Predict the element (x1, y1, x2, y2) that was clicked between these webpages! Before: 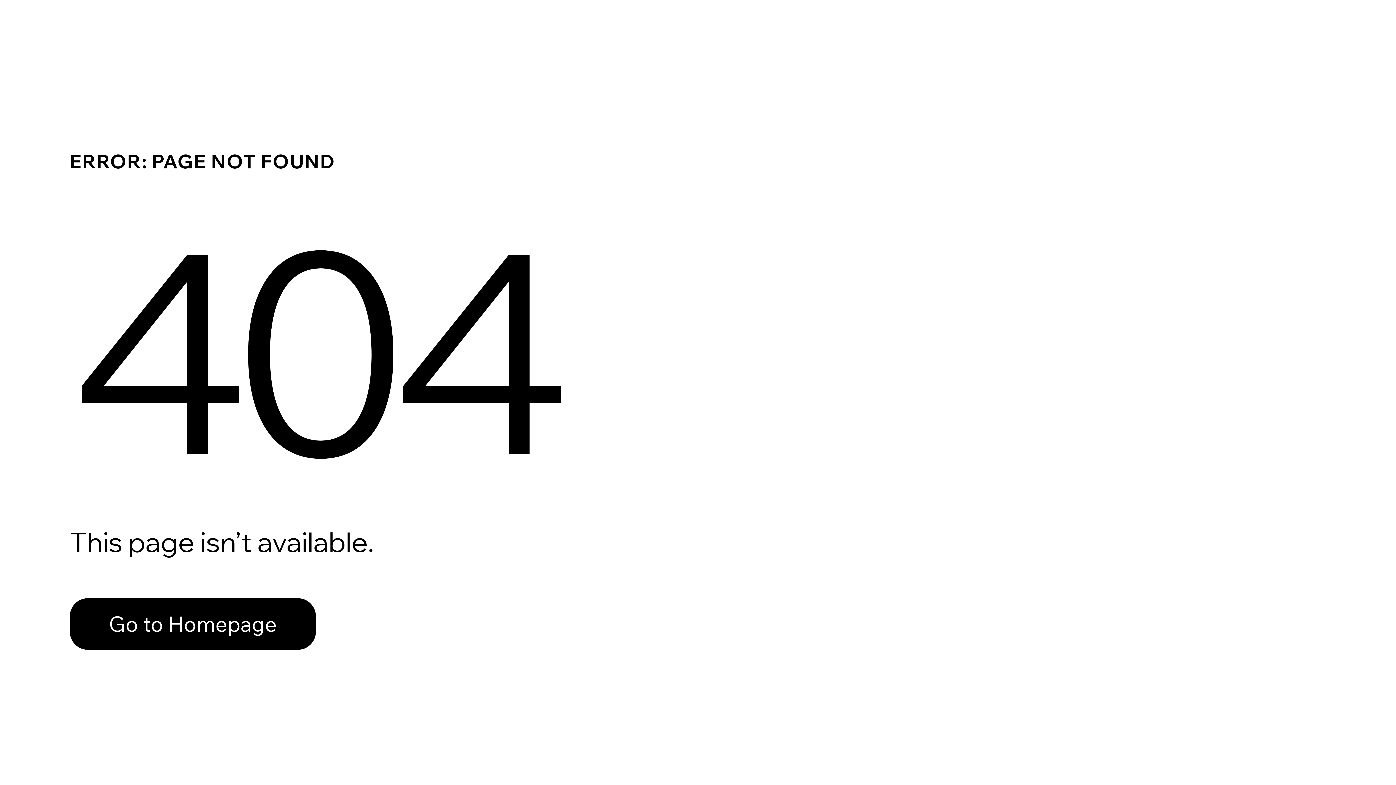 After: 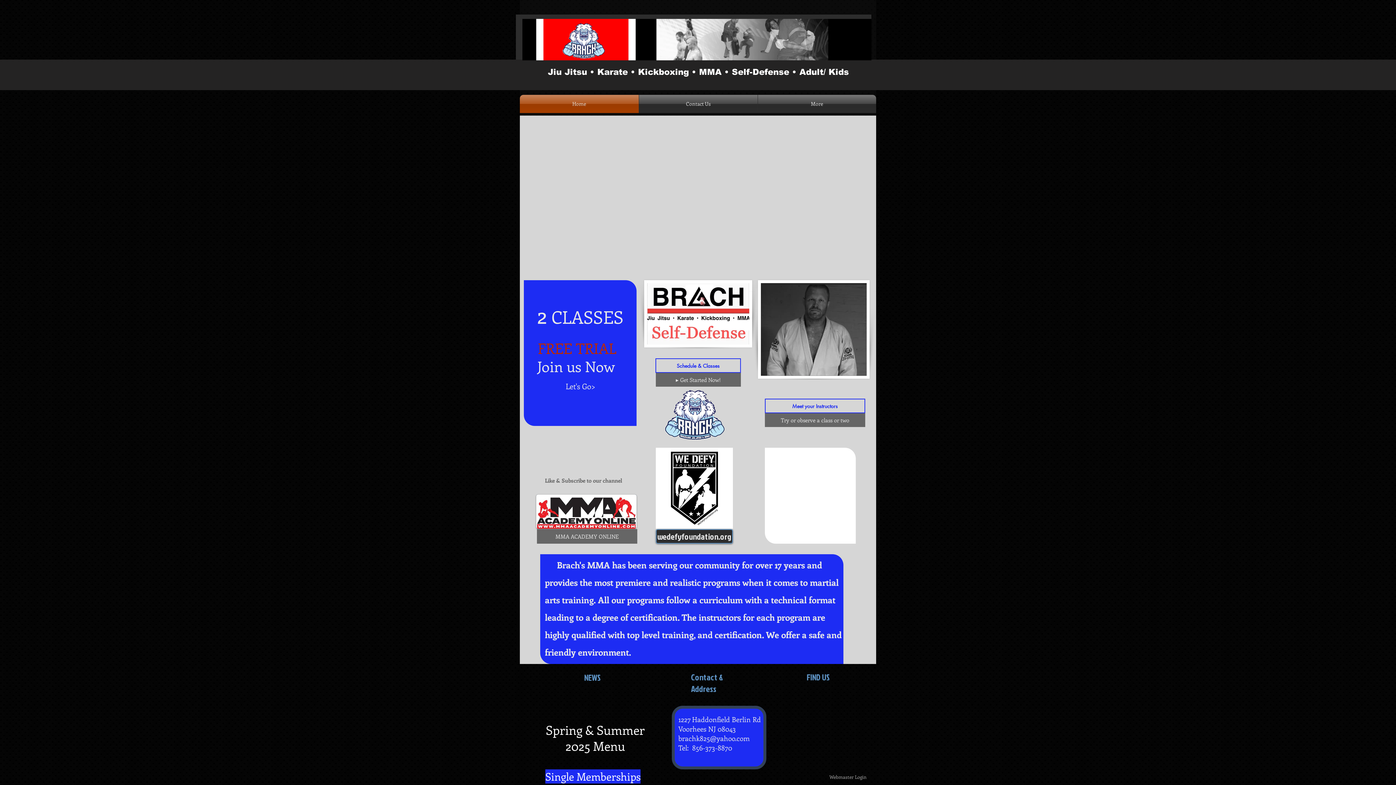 Action: label: Go to Homepage bbox: (69, 598, 316, 650)